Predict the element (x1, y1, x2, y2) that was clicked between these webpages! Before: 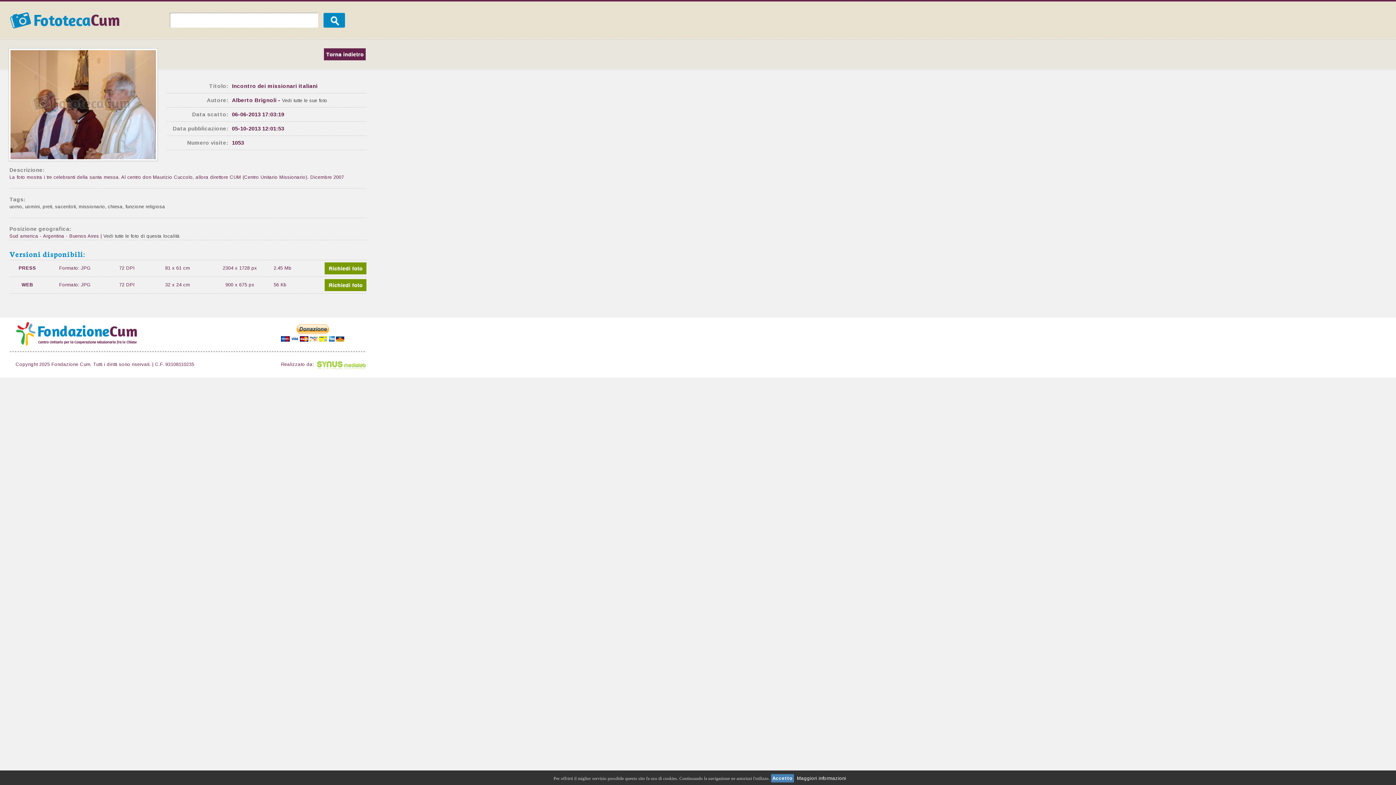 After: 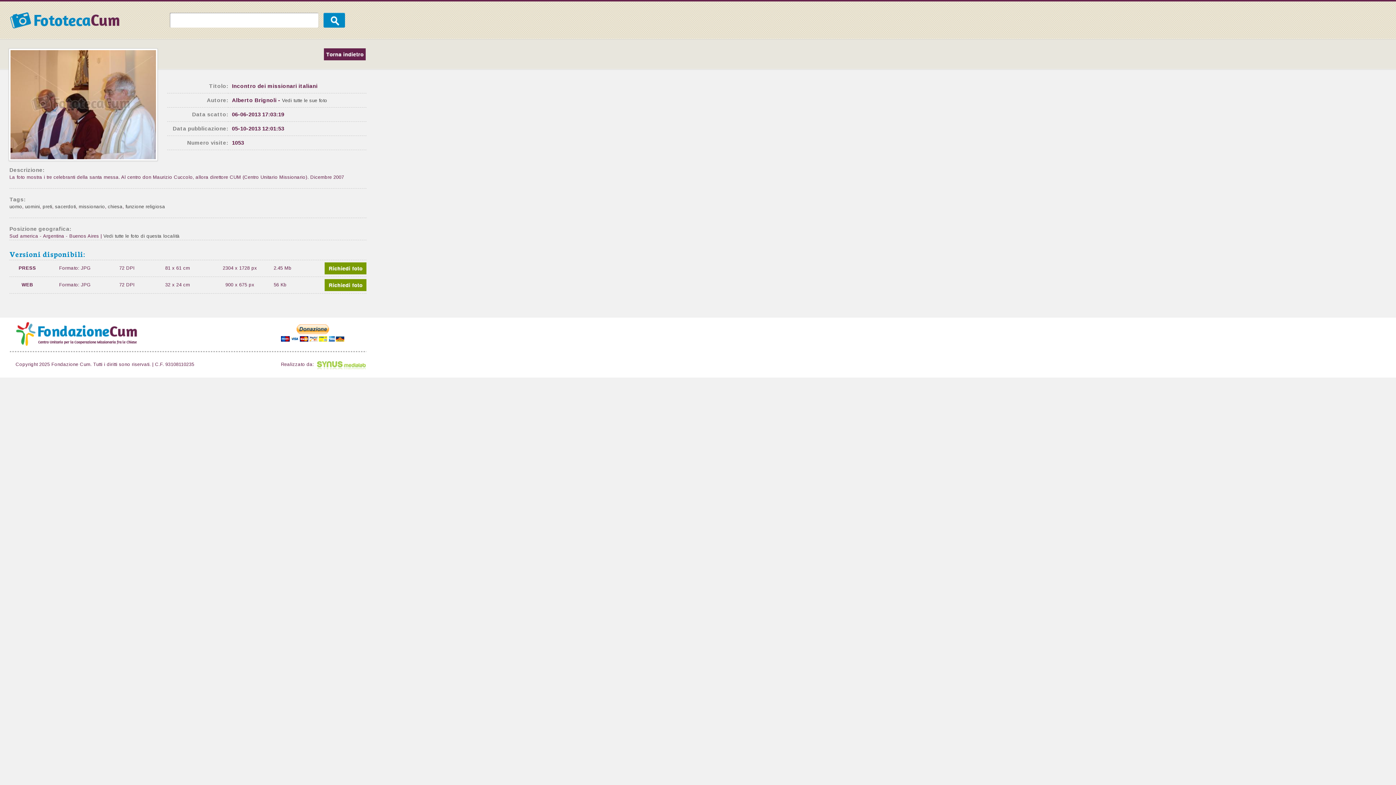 Action: bbox: (771, 774, 794, 782) label: Accetto